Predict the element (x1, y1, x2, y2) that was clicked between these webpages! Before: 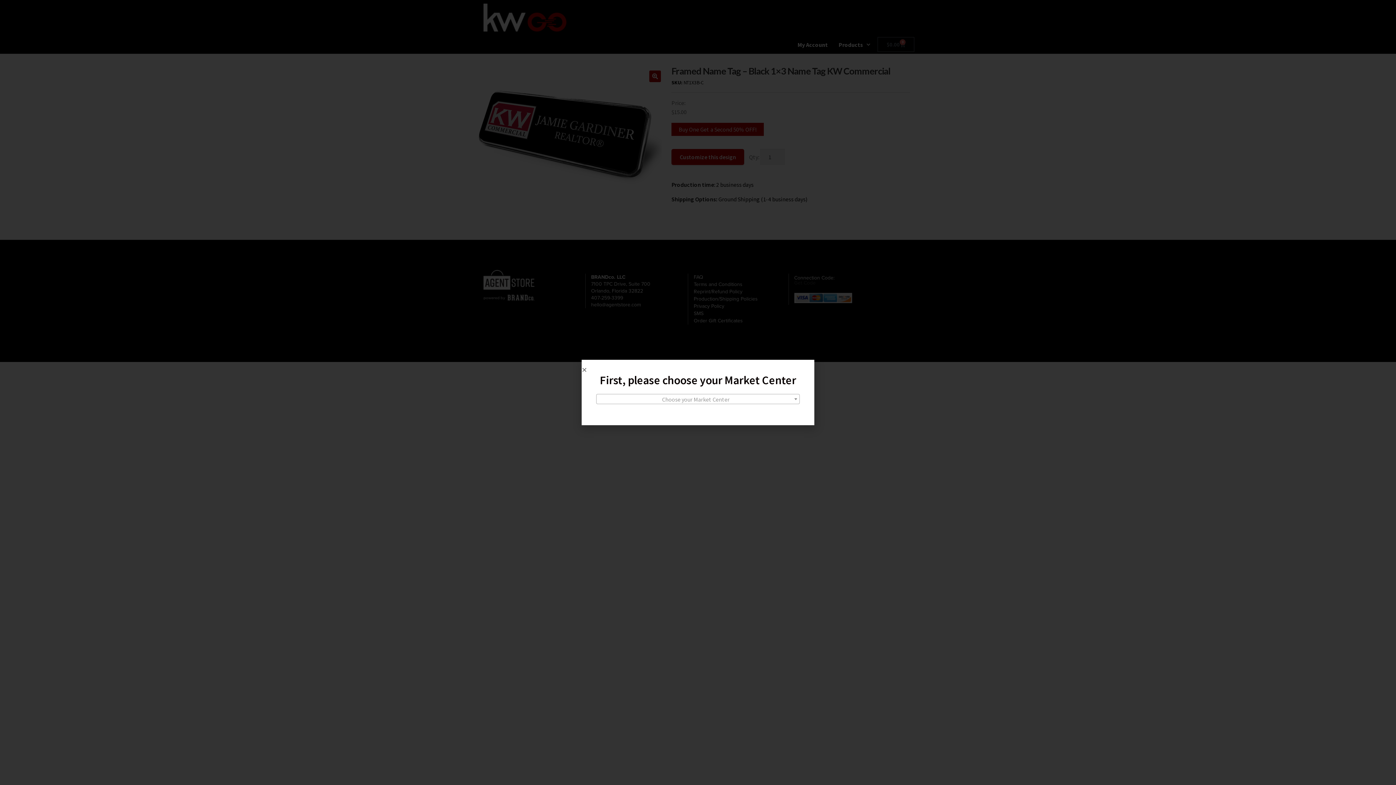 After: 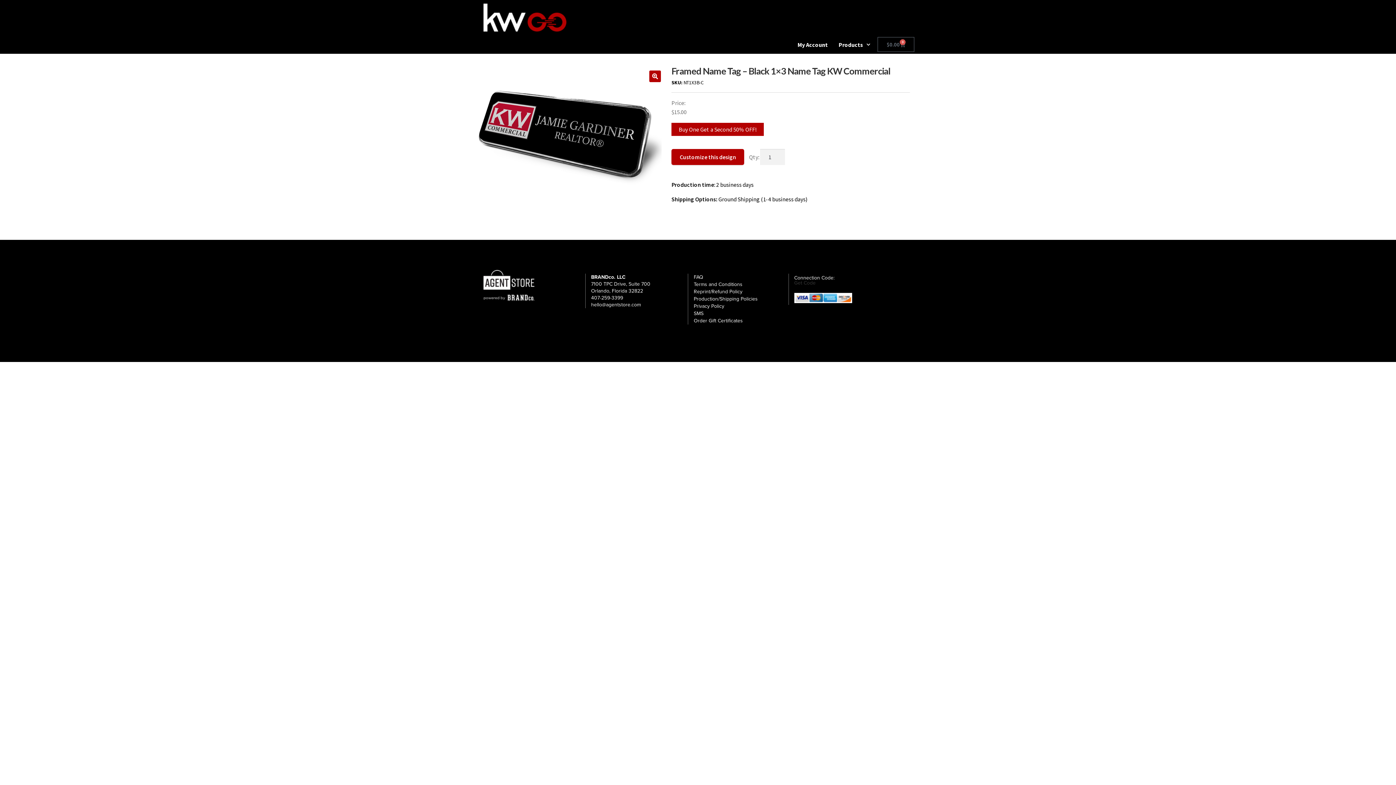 Action: label: Close bbox: (581, 367, 587, 372)